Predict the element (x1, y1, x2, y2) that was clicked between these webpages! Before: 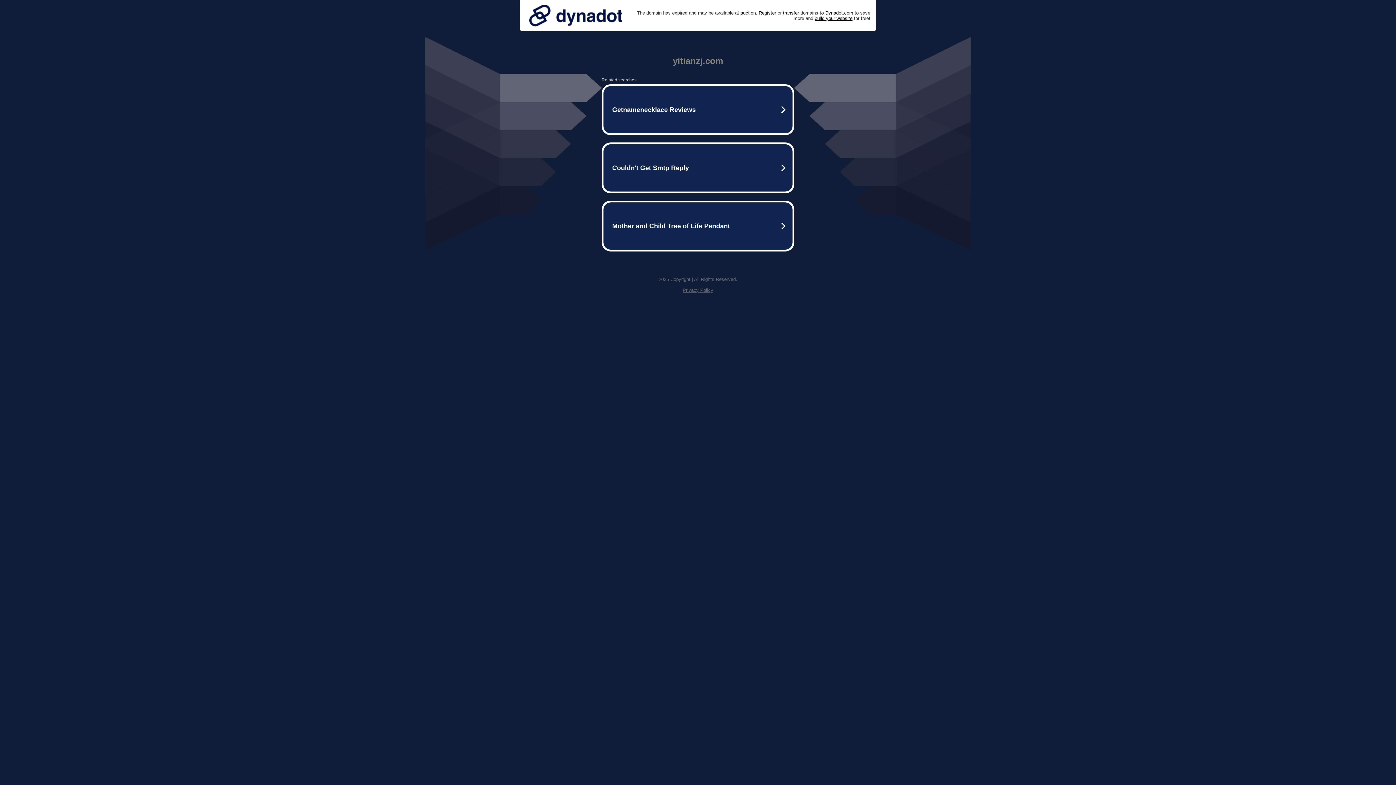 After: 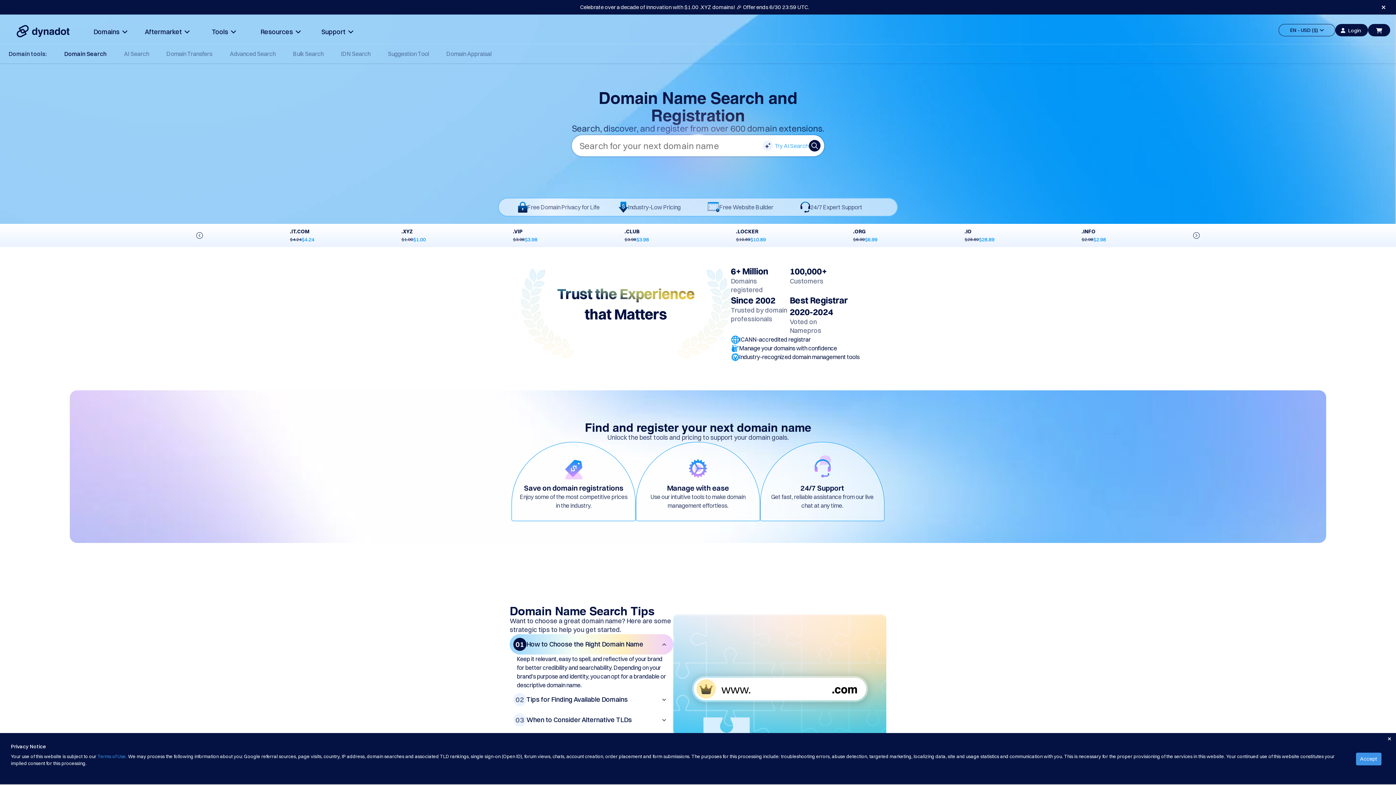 Action: label: Register bbox: (758, 10, 776, 15)